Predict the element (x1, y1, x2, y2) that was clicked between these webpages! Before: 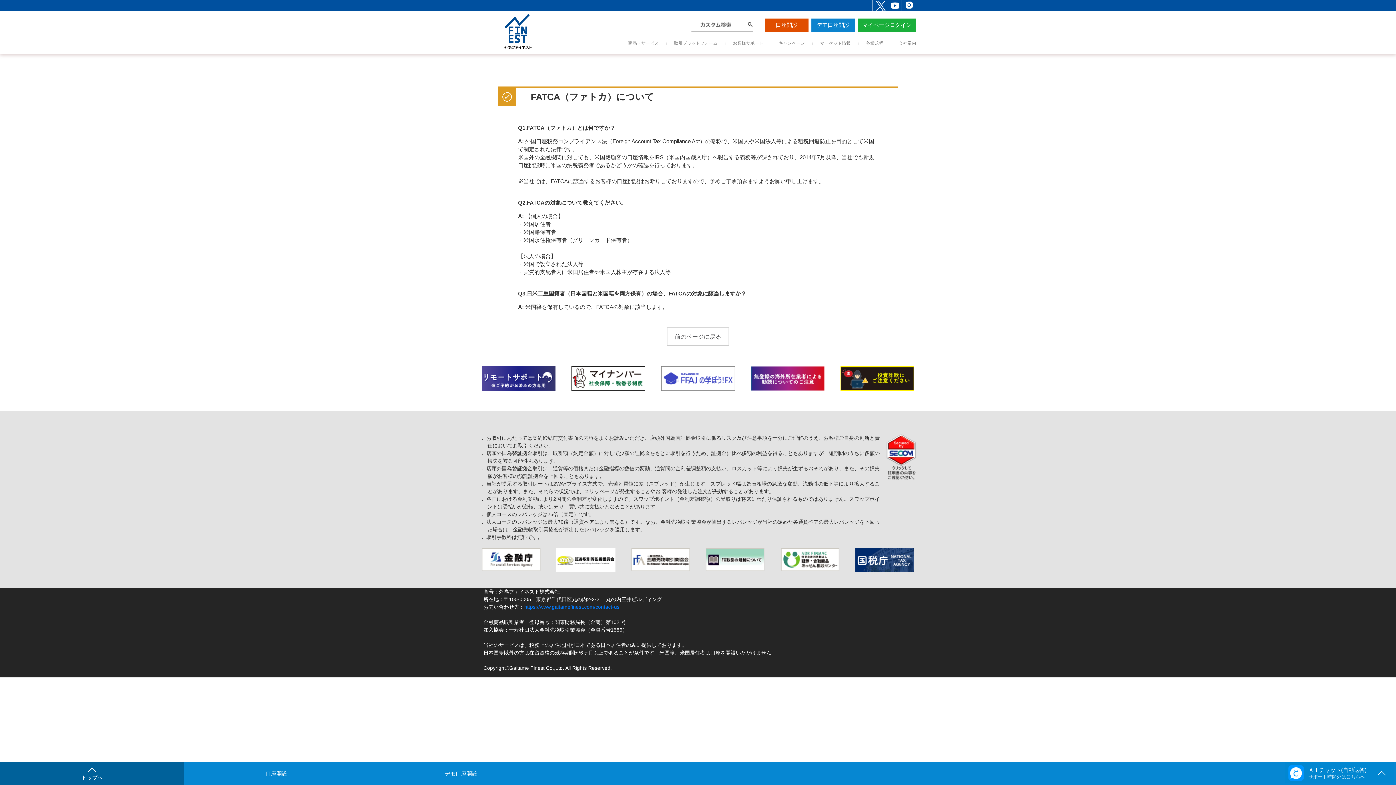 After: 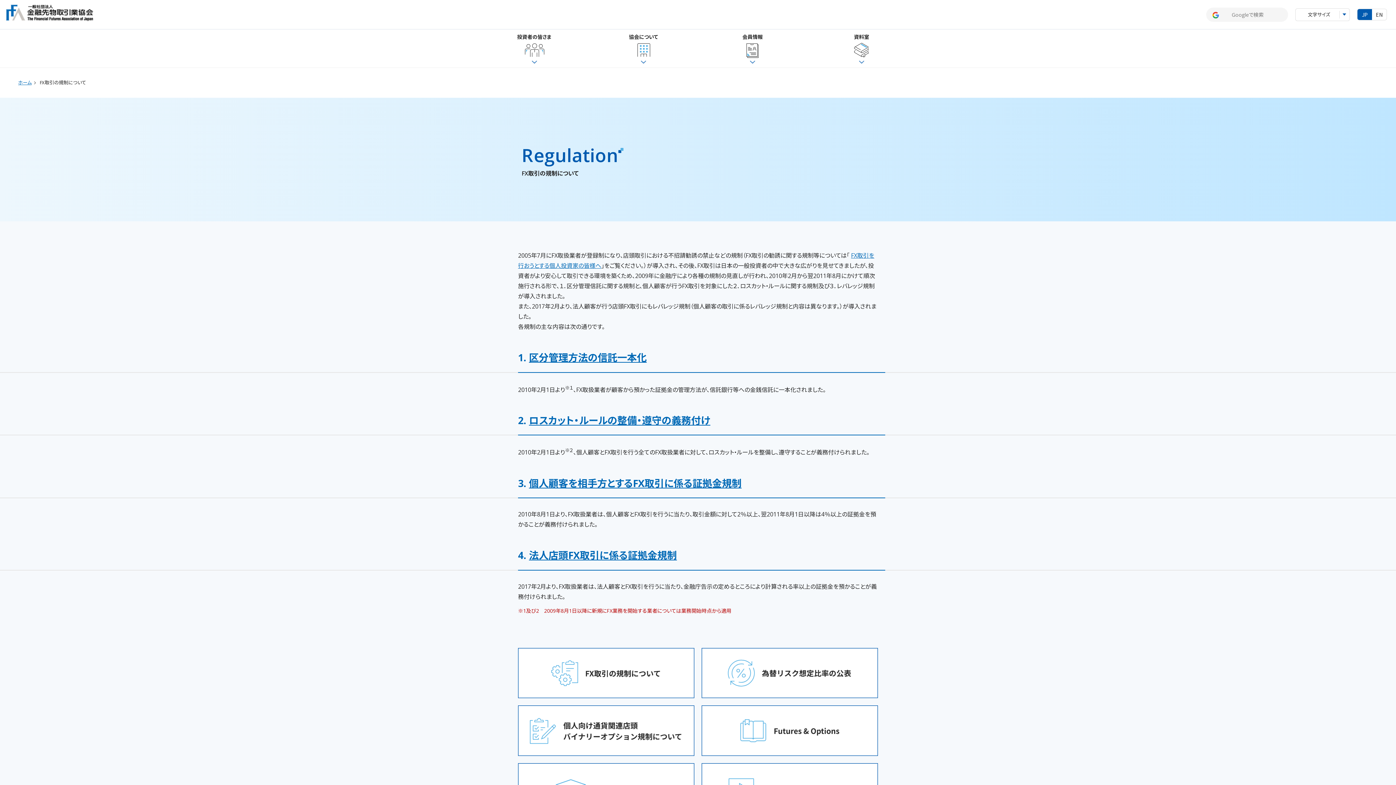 Action: bbox: (704, 546, 766, 573)